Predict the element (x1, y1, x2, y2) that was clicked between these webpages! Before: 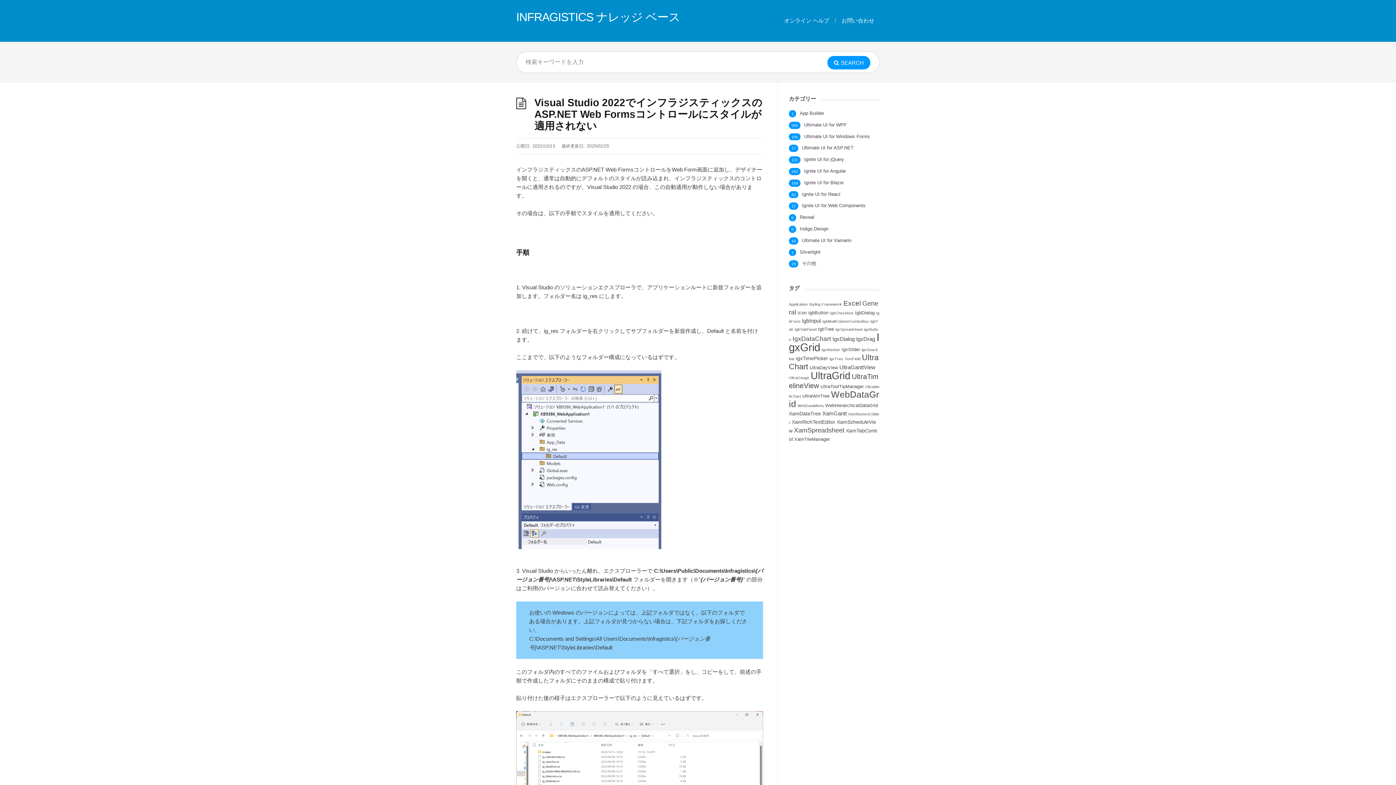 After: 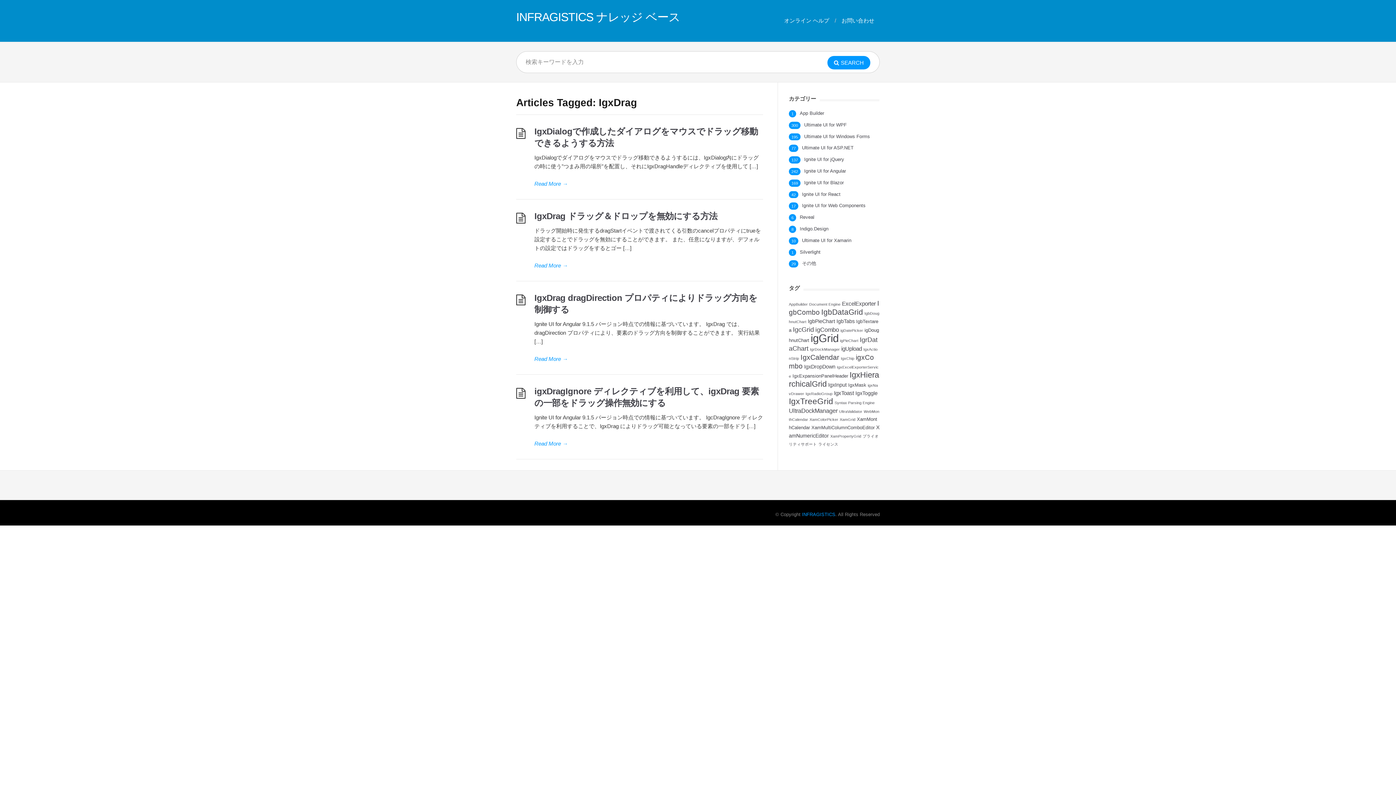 Action: bbox: (856, 336, 875, 342) label: IgxDrag (4個の項目)